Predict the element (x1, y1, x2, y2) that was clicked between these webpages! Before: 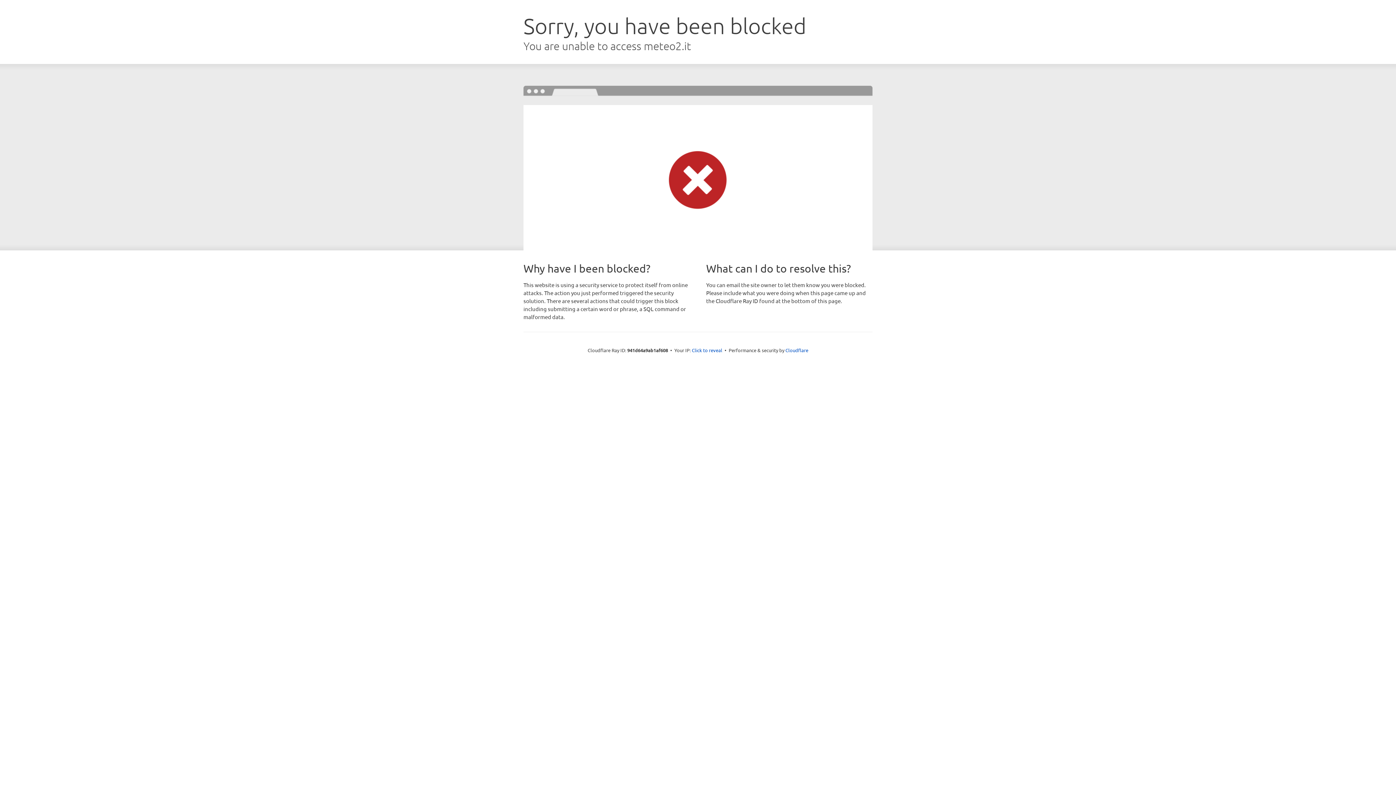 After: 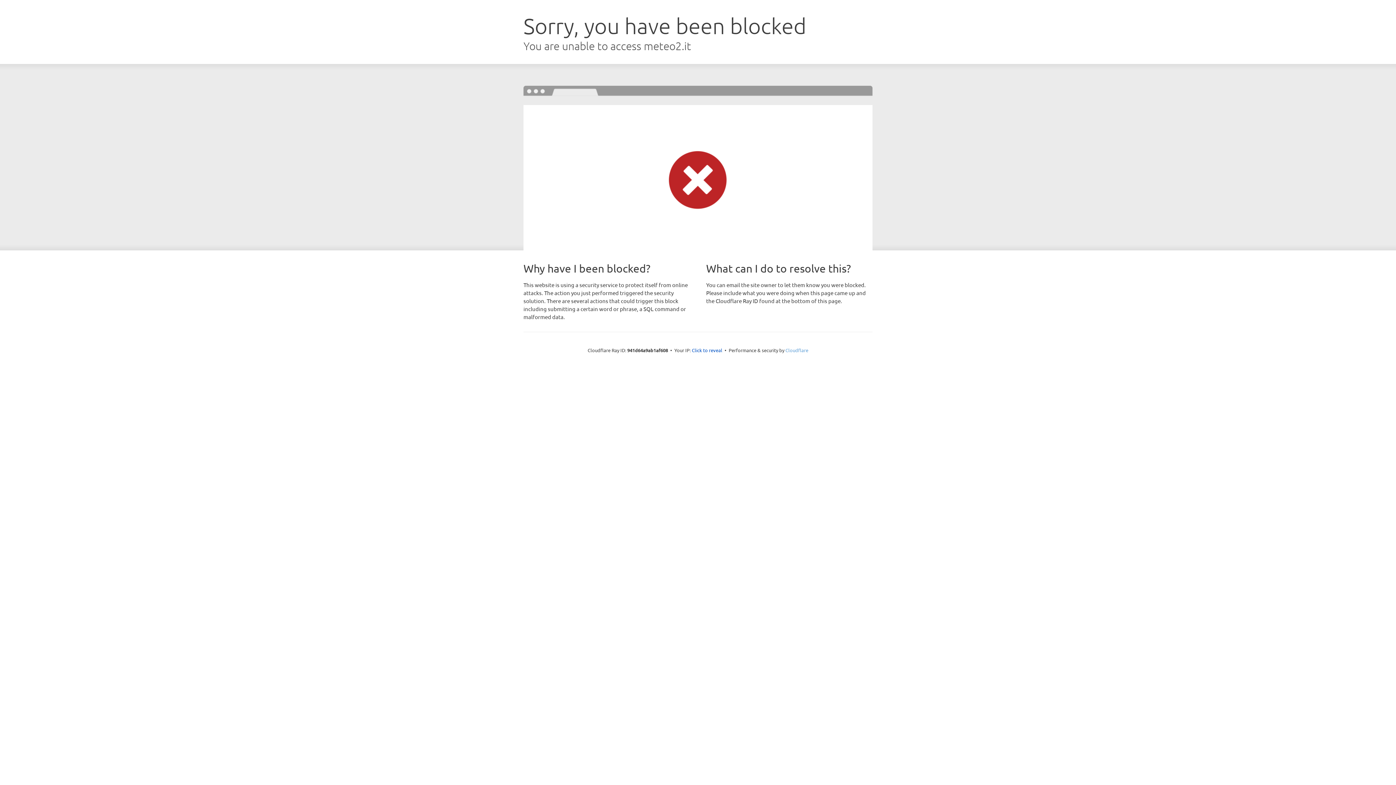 Action: bbox: (785, 347, 808, 353) label: Cloudflare